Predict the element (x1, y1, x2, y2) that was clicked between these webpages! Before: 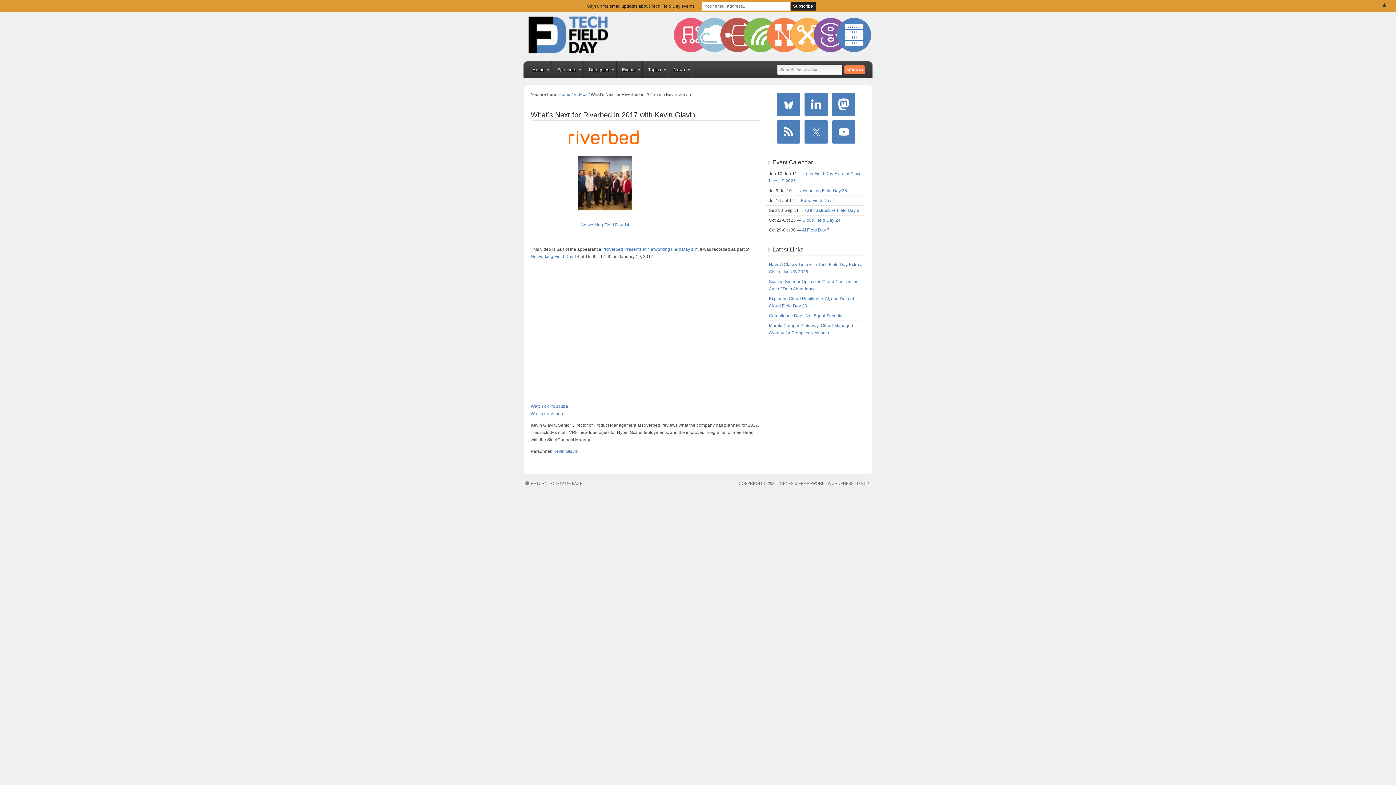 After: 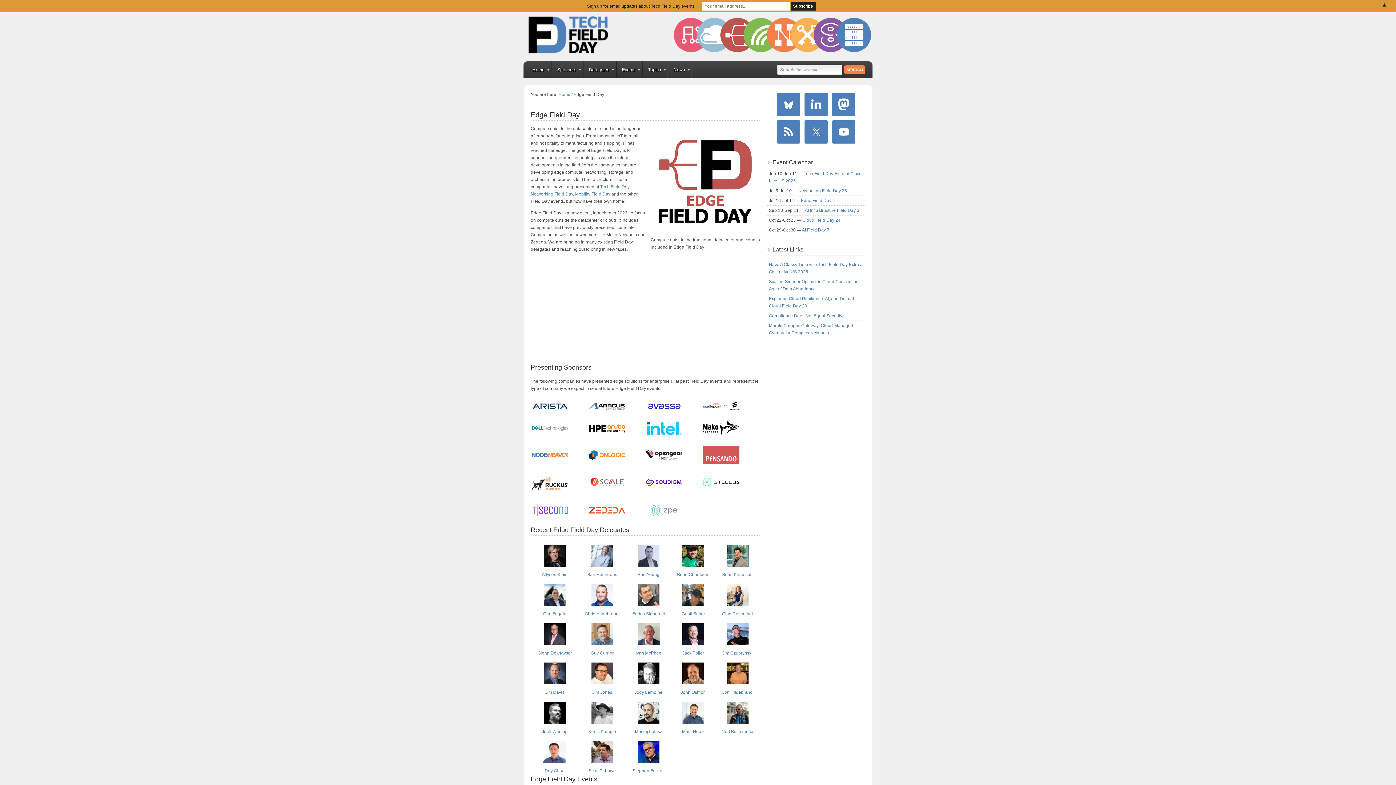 Action: bbox: (725, 12, 749, 61)